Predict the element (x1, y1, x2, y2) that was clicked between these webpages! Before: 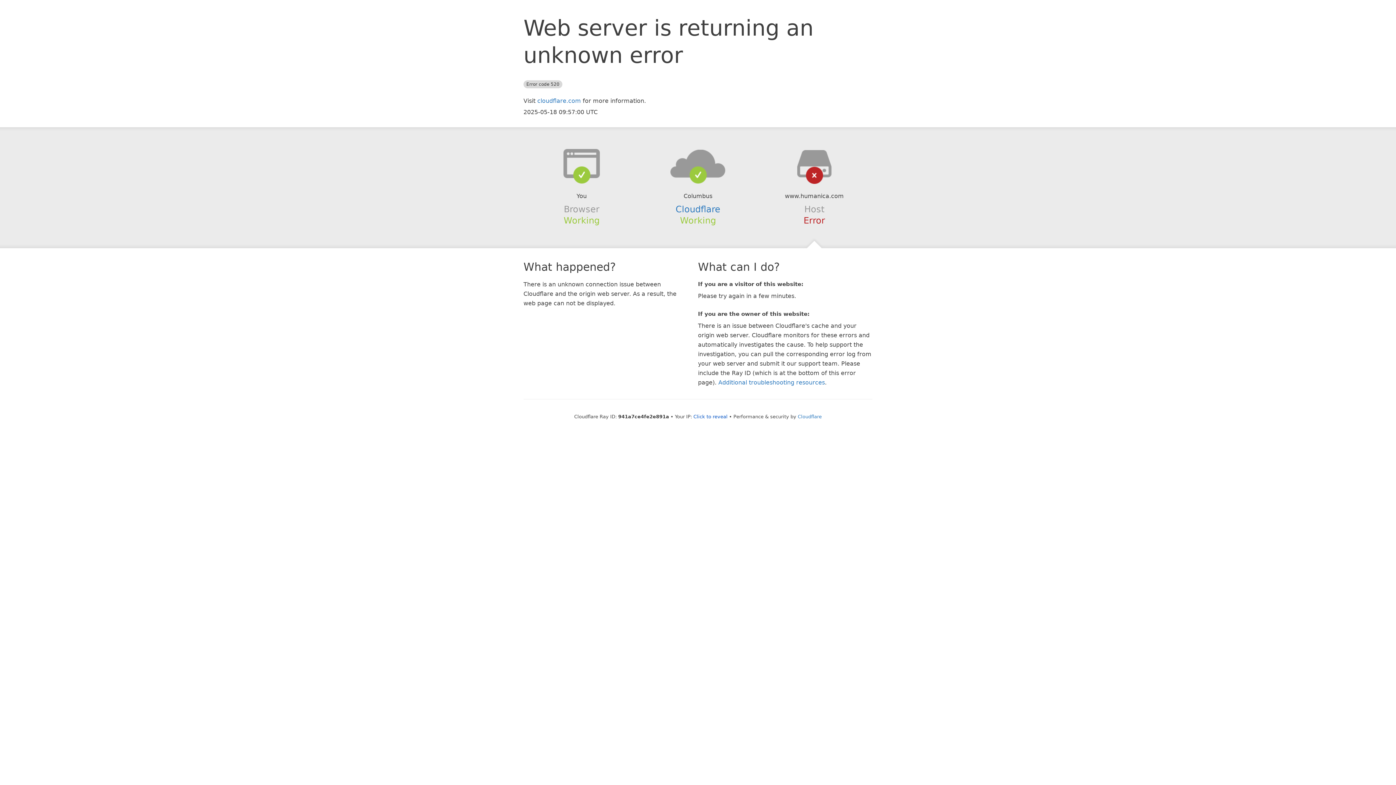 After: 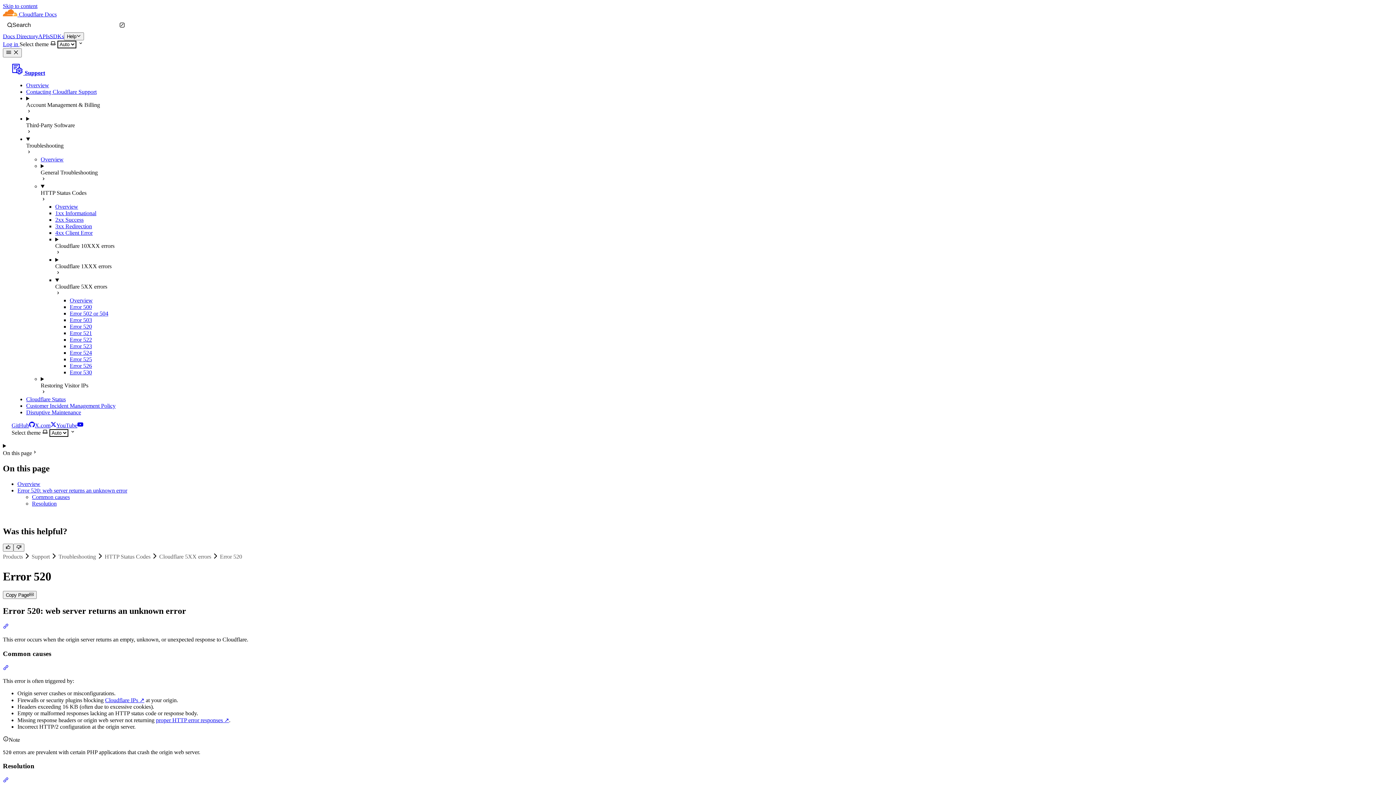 Action: label: Additional troubleshooting resources bbox: (718, 379, 825, 386)